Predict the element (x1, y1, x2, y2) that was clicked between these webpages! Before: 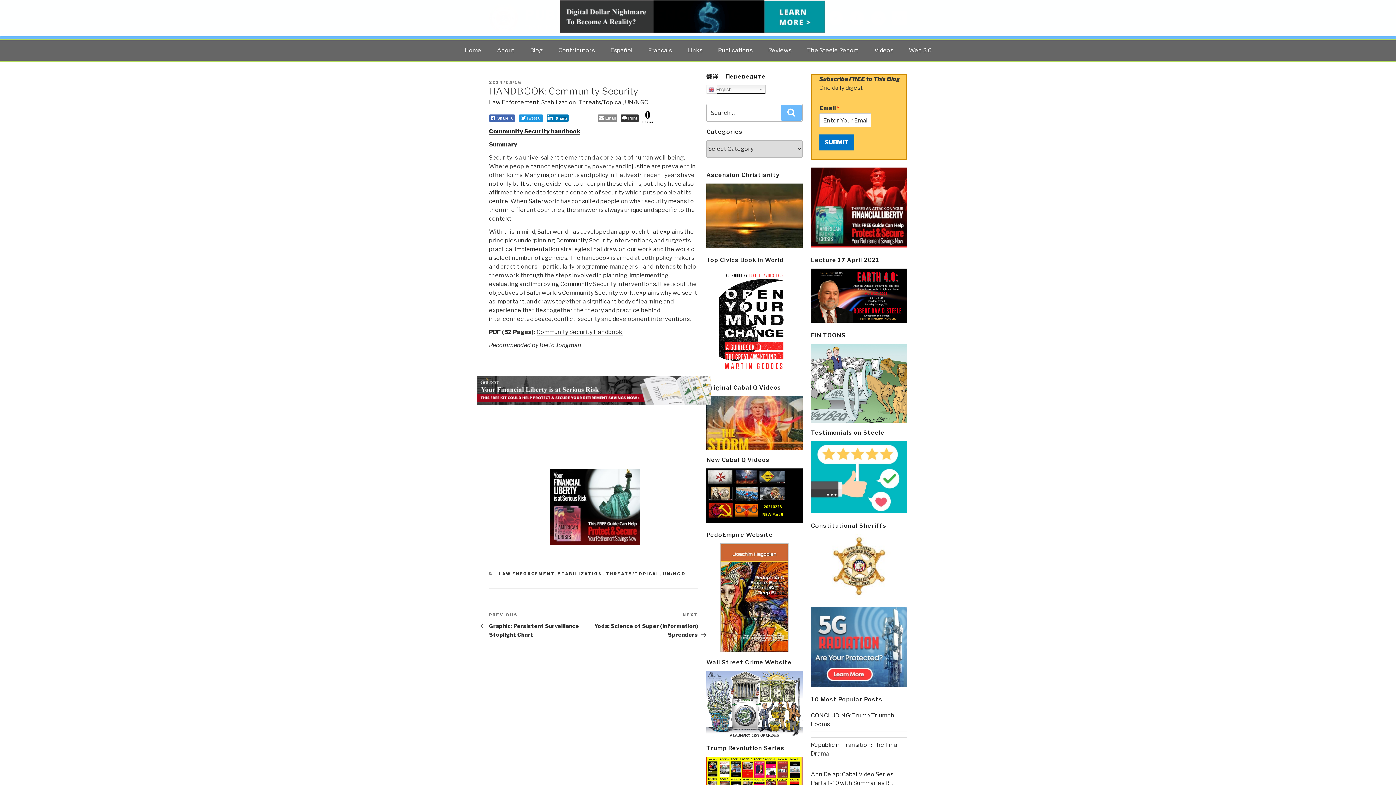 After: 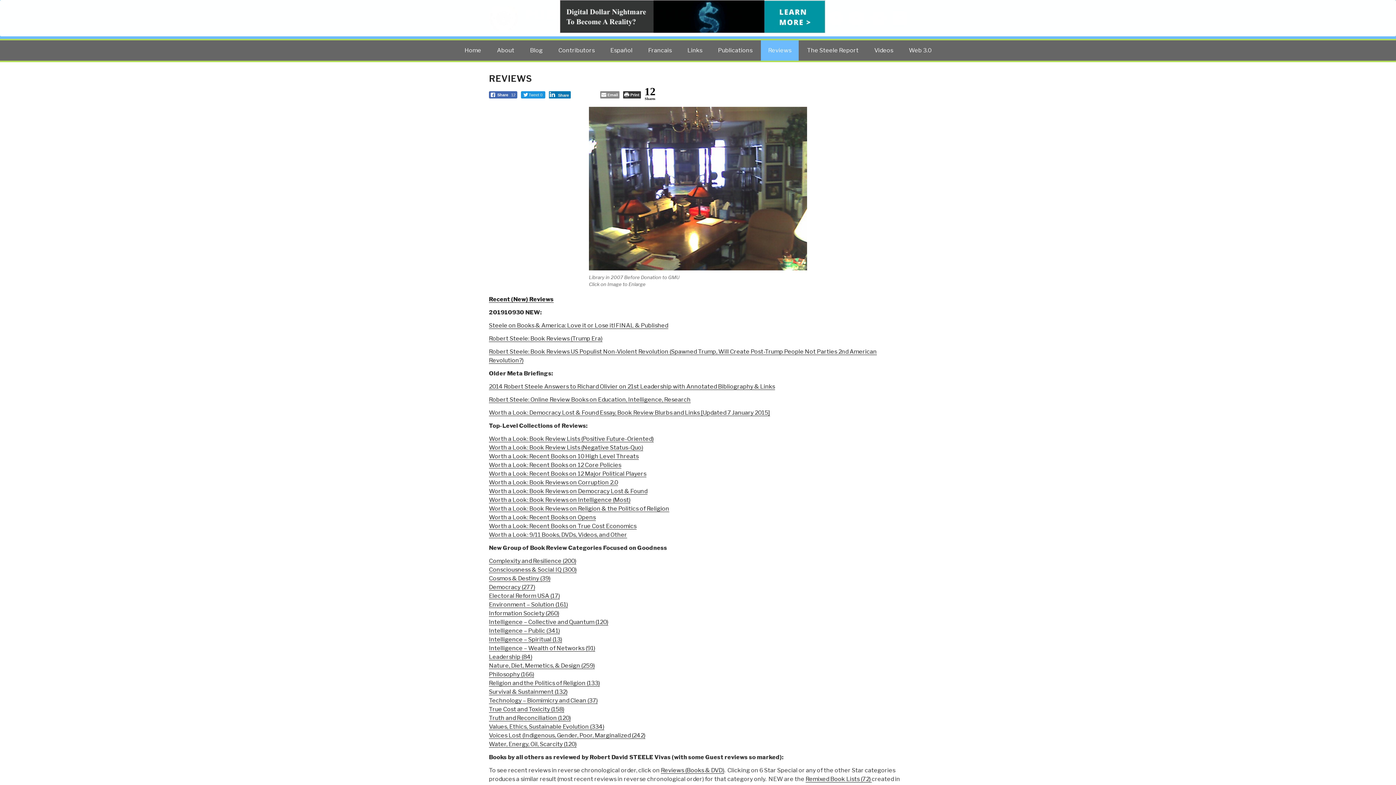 Action: bbox: (761, 40, 798, 60) label: Reviews